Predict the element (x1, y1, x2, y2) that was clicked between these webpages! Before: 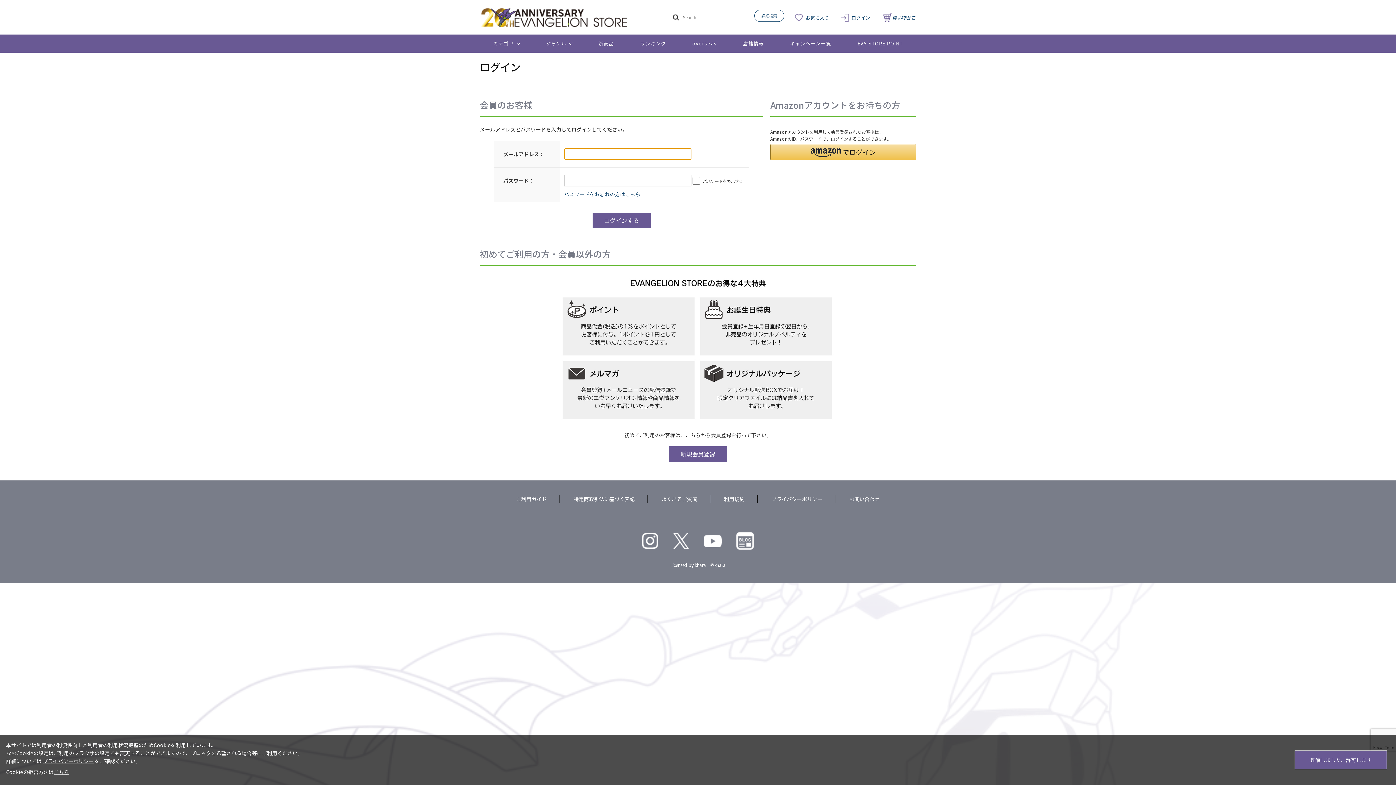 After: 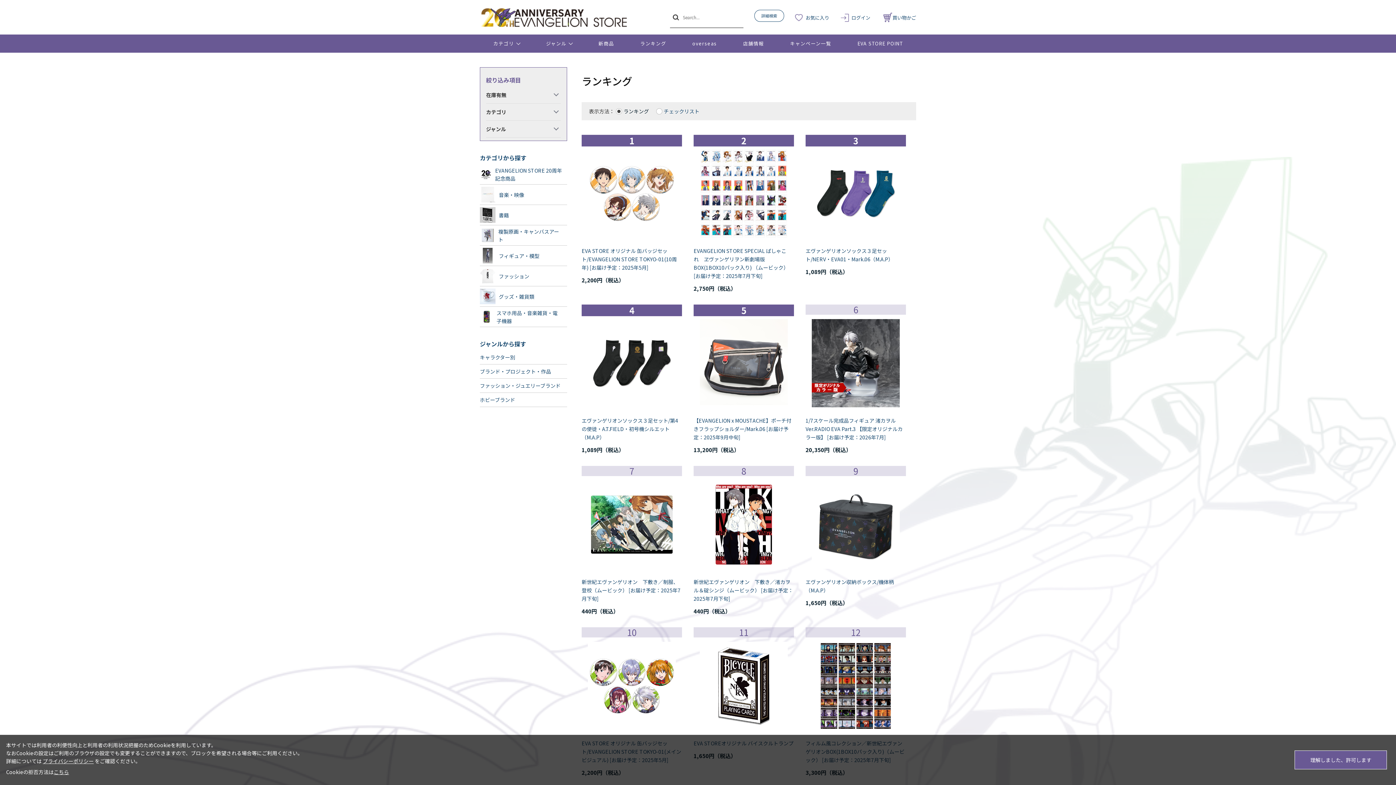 Action: label: ランキング bbox: (627, 34, 679, 52)